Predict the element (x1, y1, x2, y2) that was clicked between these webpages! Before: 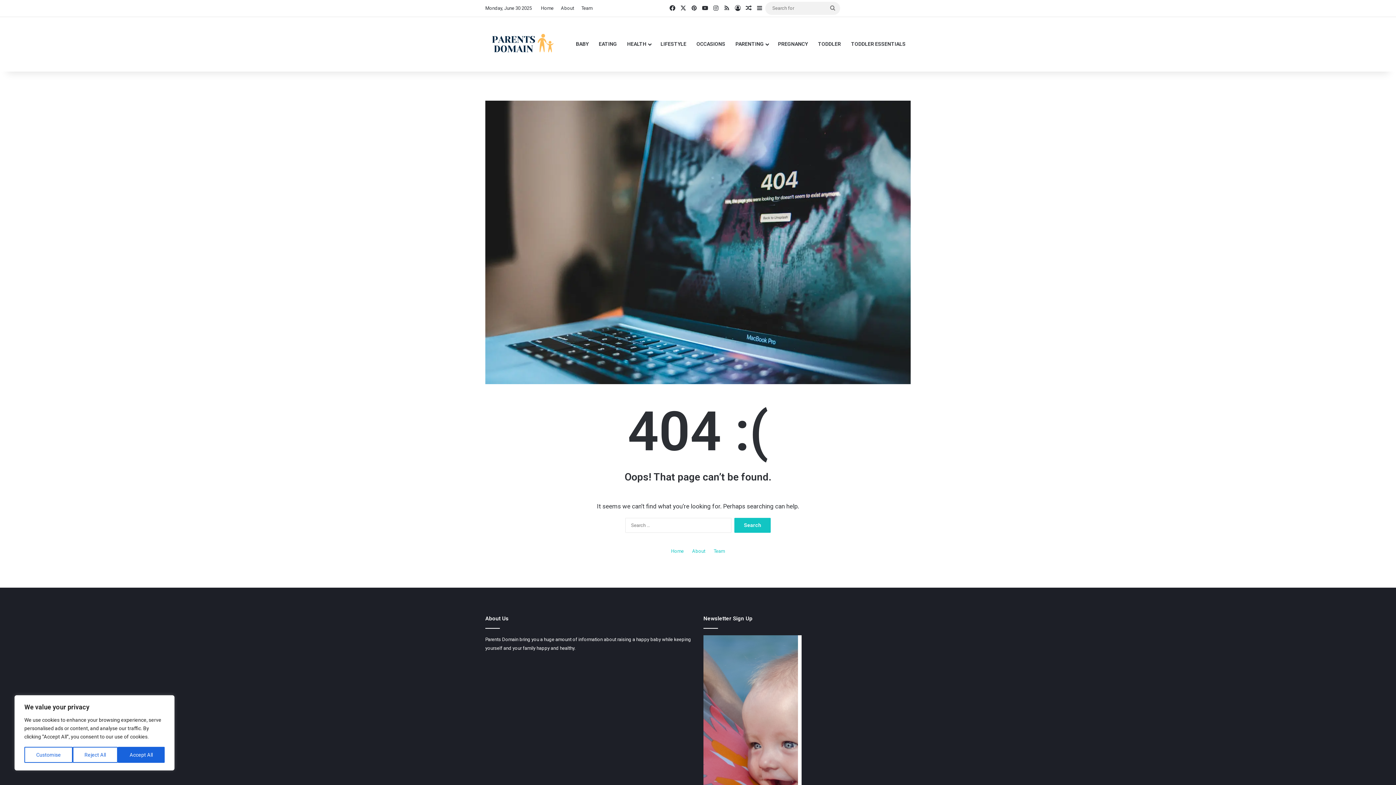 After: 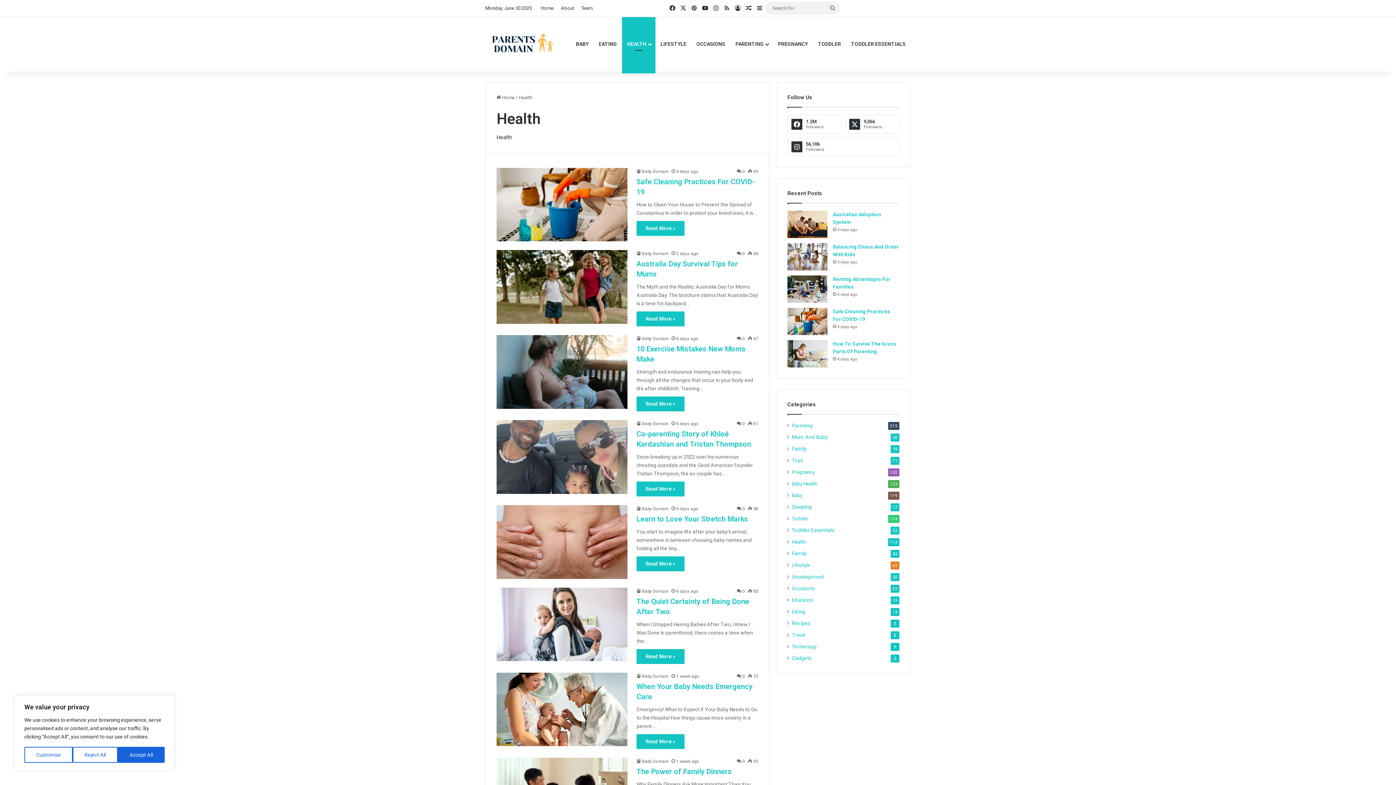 Action: label: HEALTH bbox: (622, 16, 655, 71)